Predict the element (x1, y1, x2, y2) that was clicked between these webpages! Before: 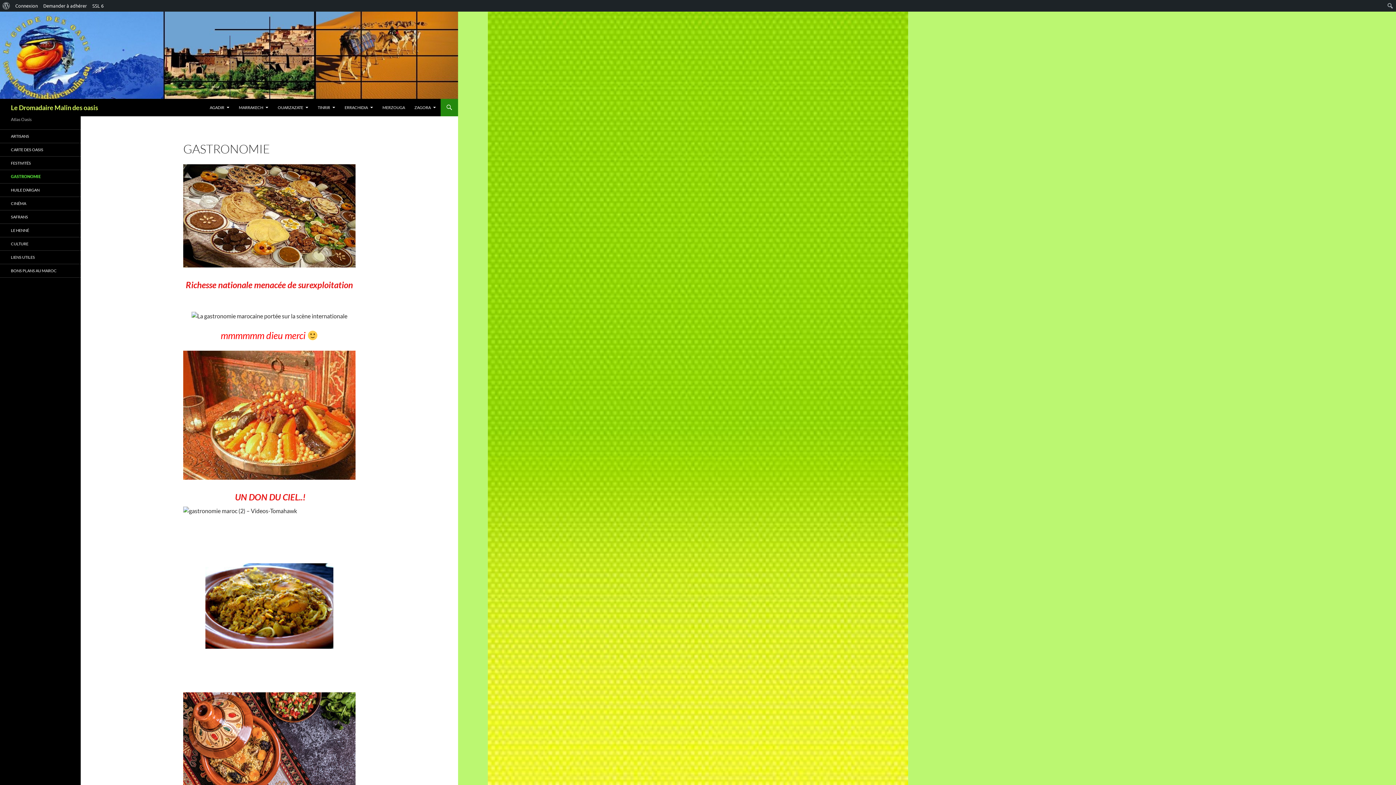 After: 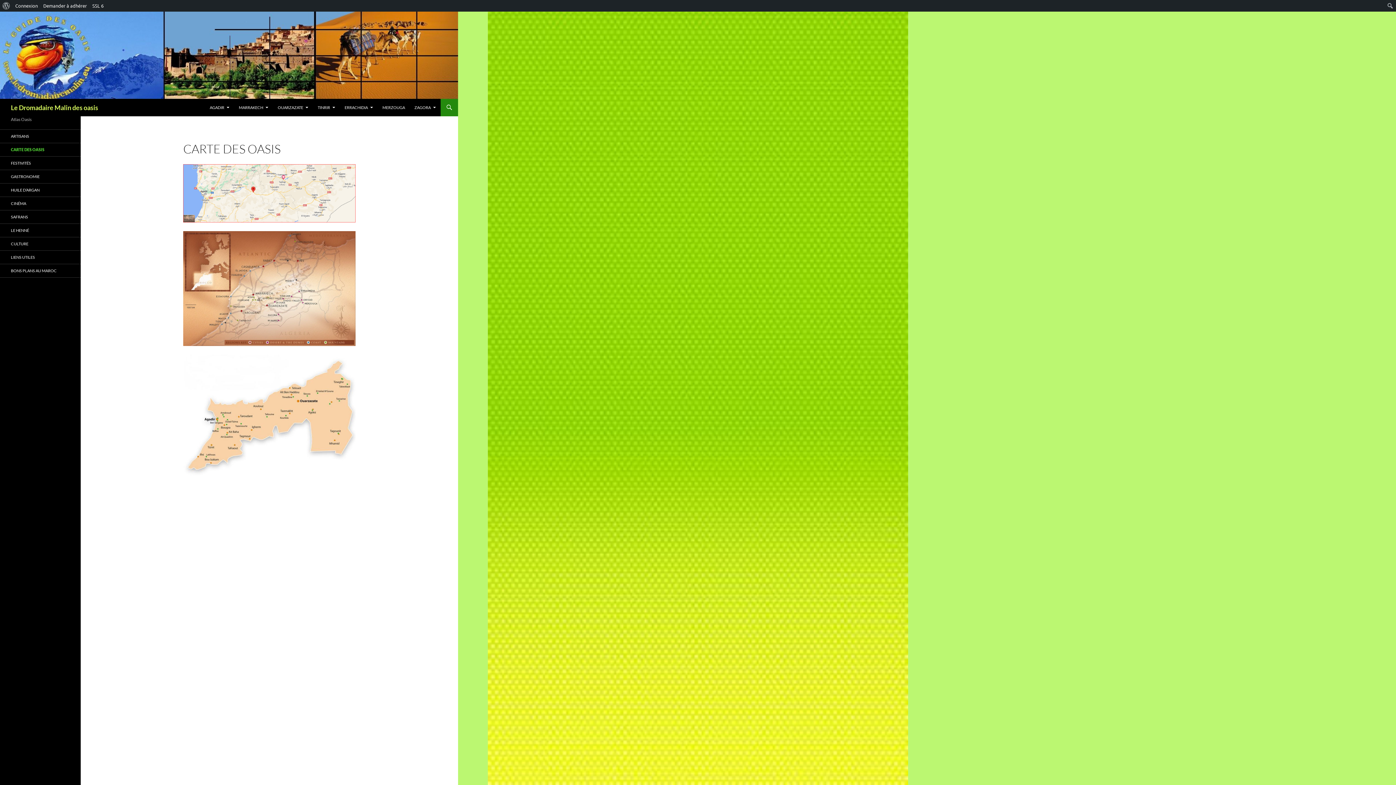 Action: label: CARTE DES OASIS bbox: (0, 143, 80, 156)